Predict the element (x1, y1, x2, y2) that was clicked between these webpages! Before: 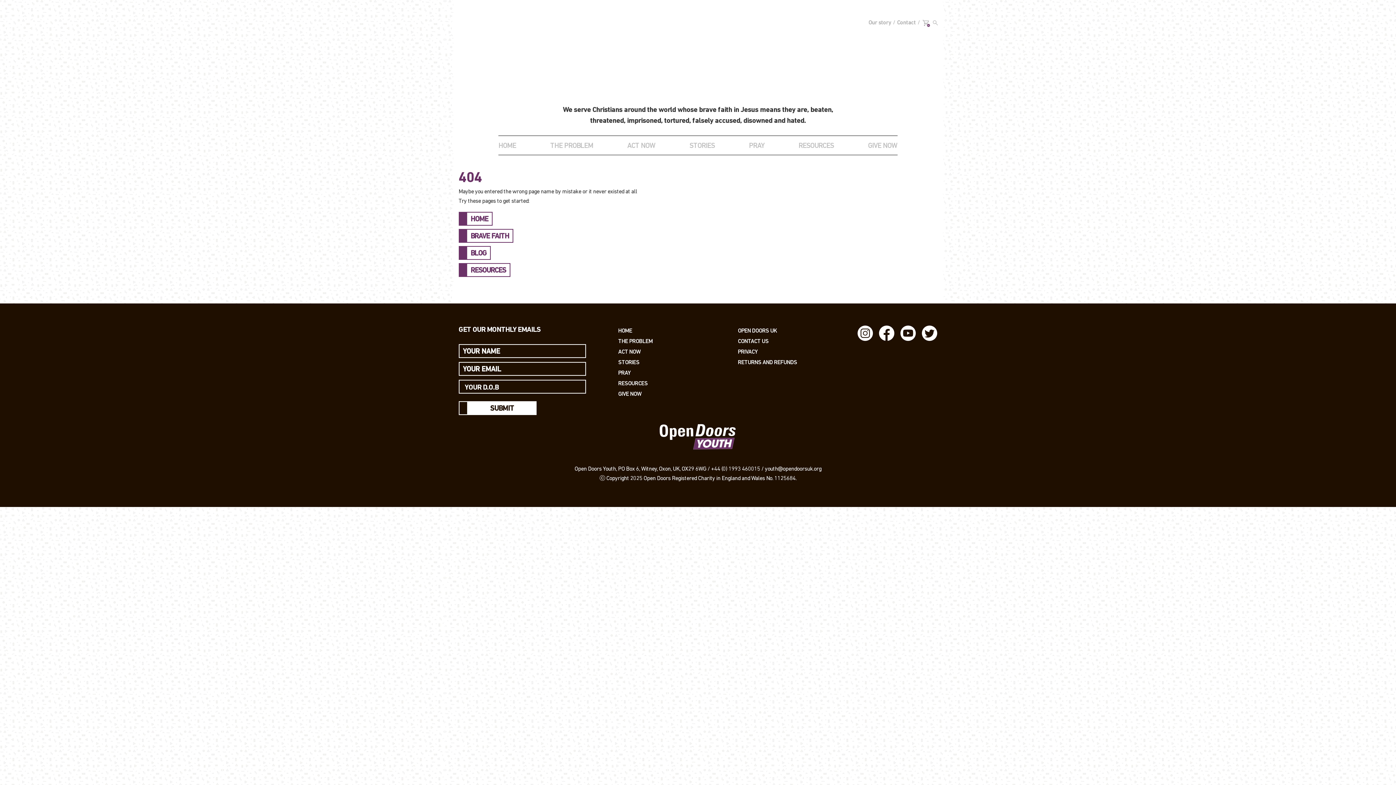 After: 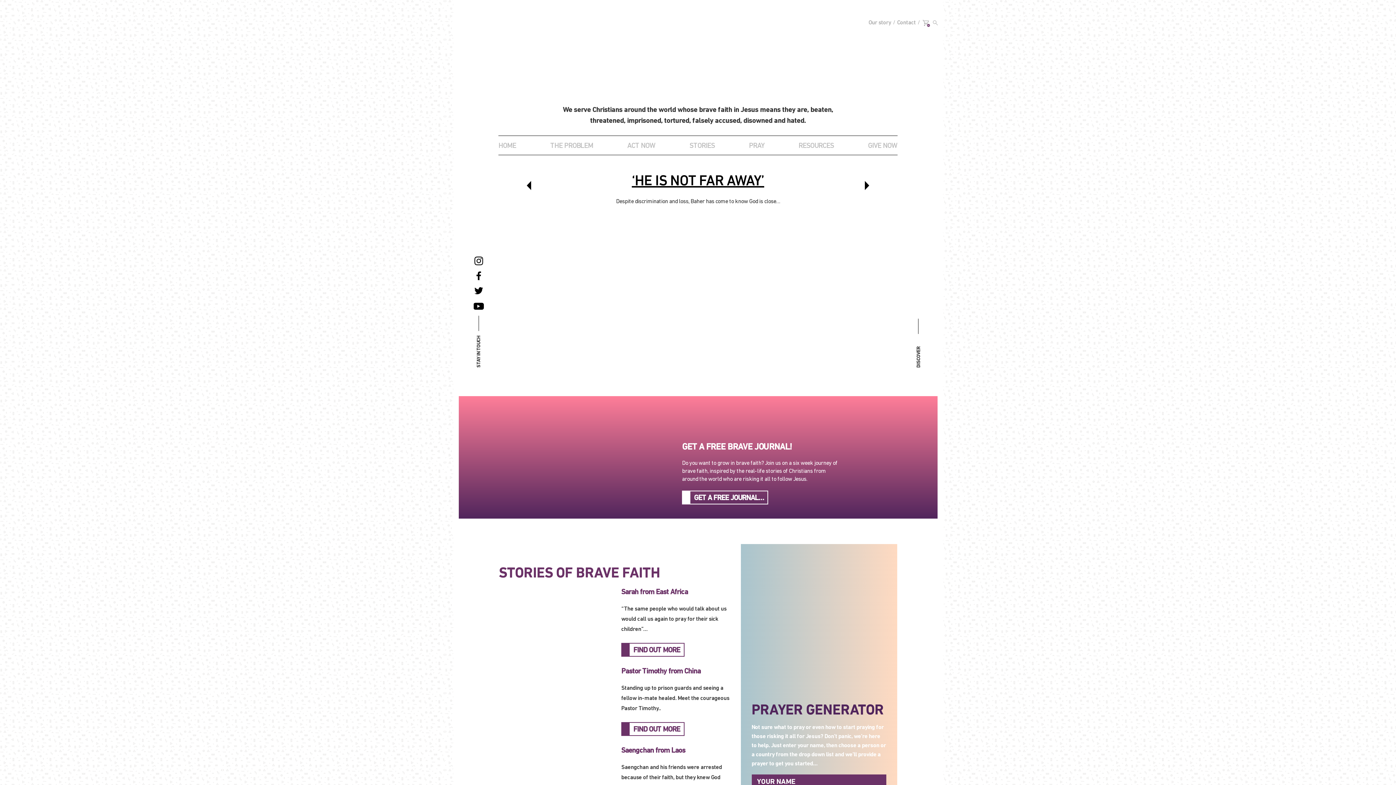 Action: label: HOME bbox: (618, 327, 632, 333)